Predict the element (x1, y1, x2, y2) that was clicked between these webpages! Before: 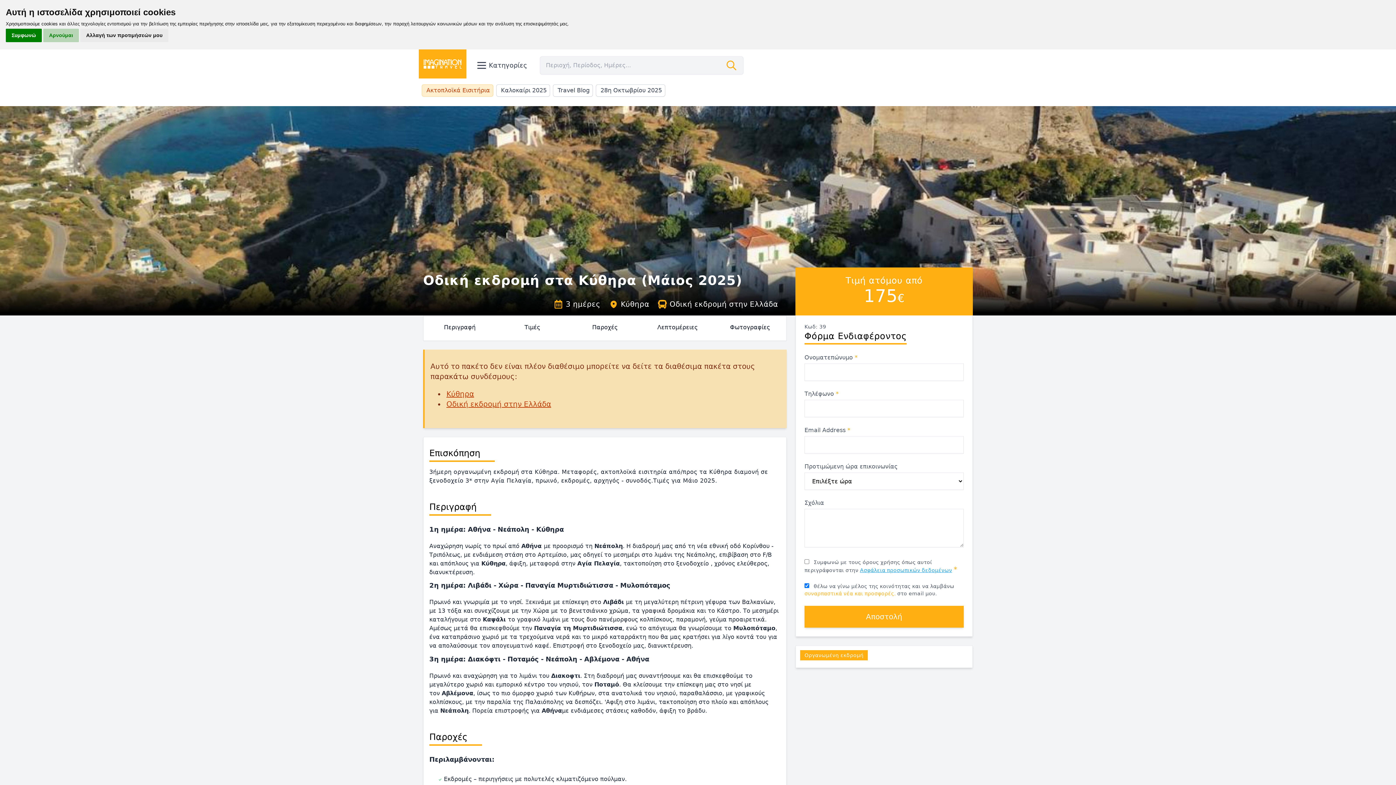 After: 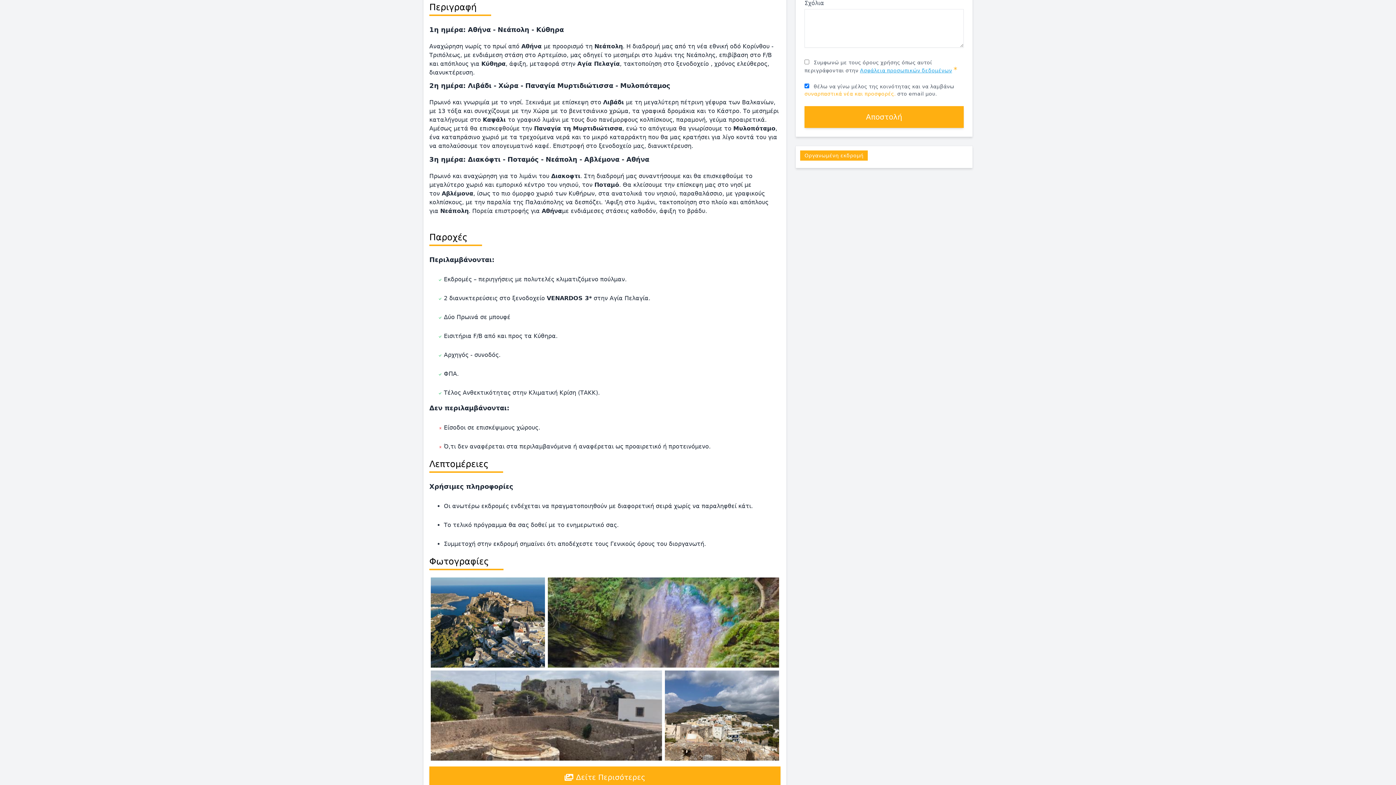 Action: bbox: (423, 316, 496, 340) label: Περιγραφή